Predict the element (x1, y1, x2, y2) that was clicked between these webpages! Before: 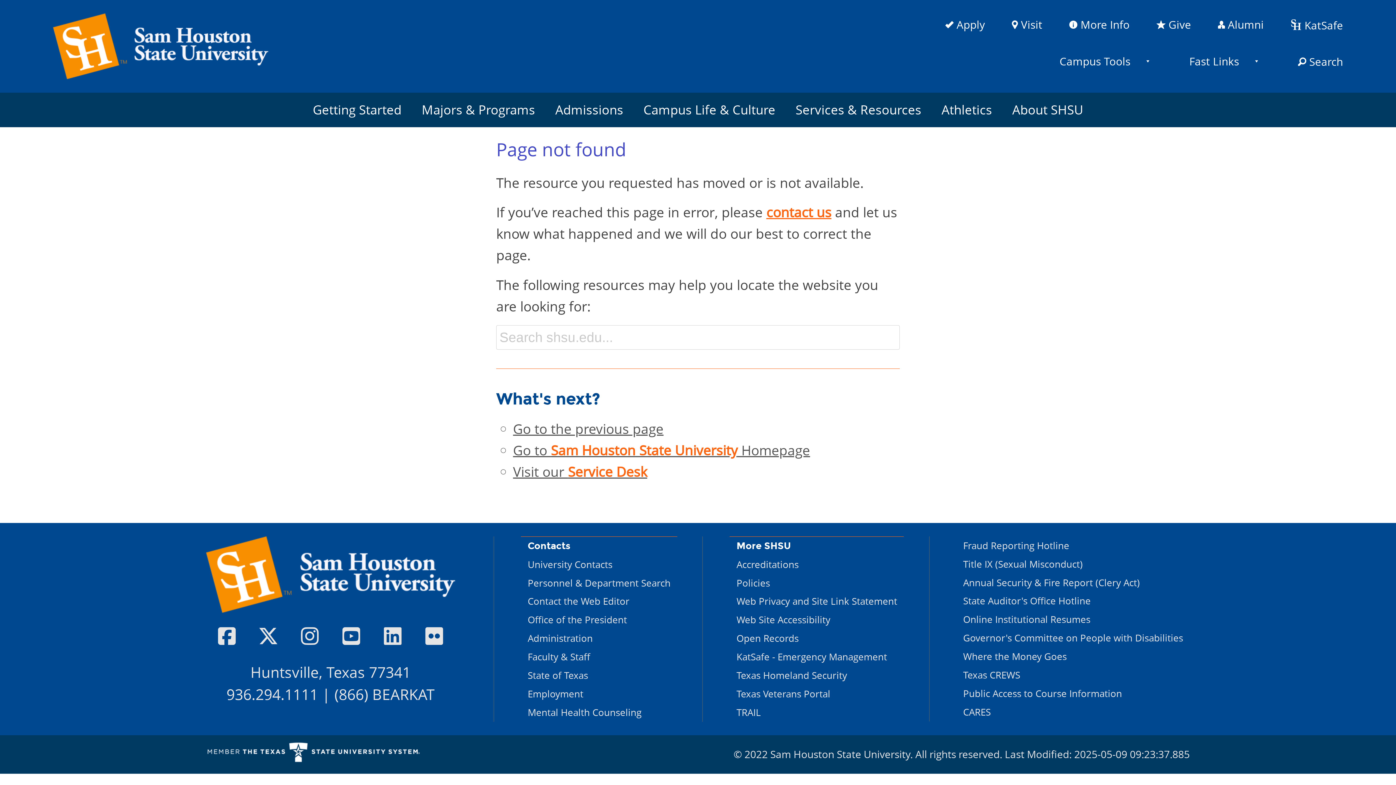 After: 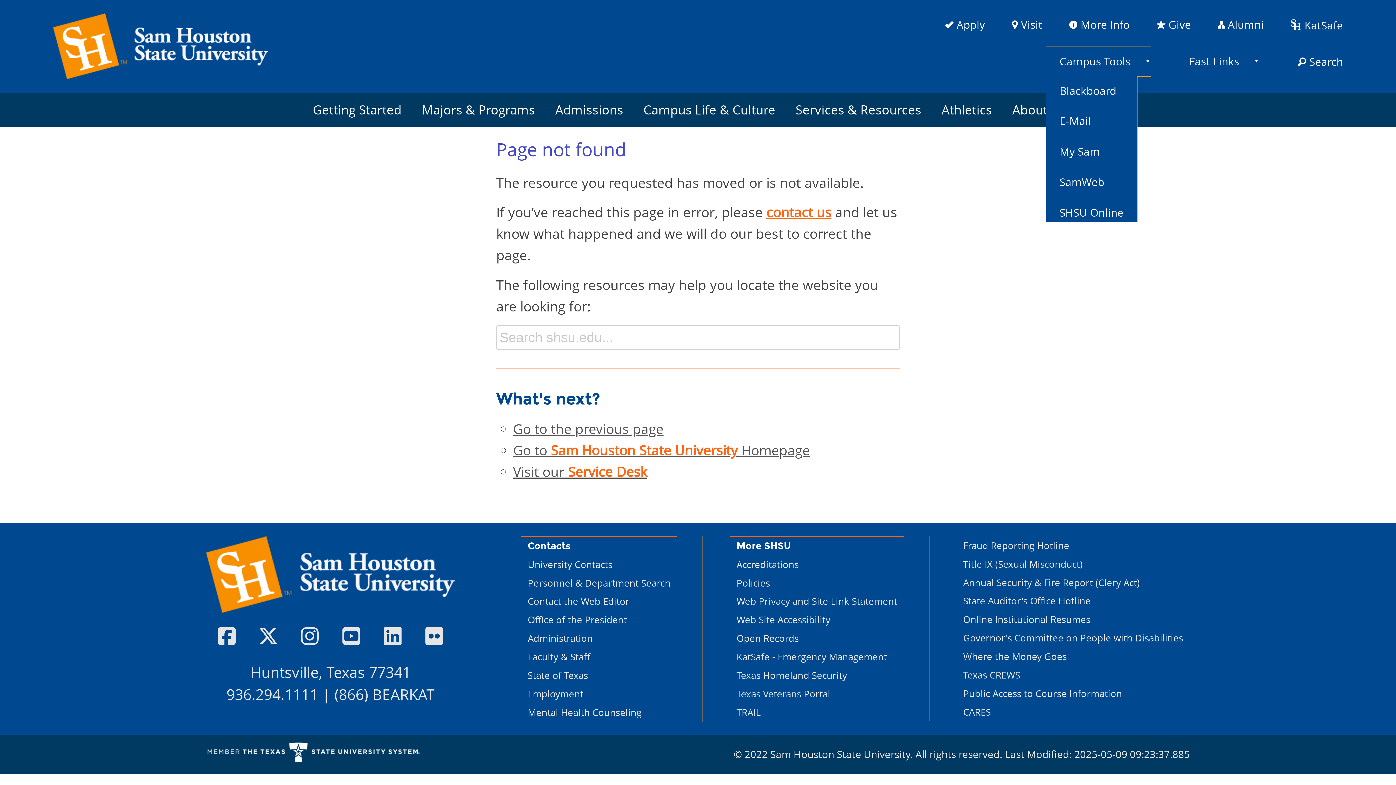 Action: bbox: (1046, 46, 1150, 76) label: Campus Tools